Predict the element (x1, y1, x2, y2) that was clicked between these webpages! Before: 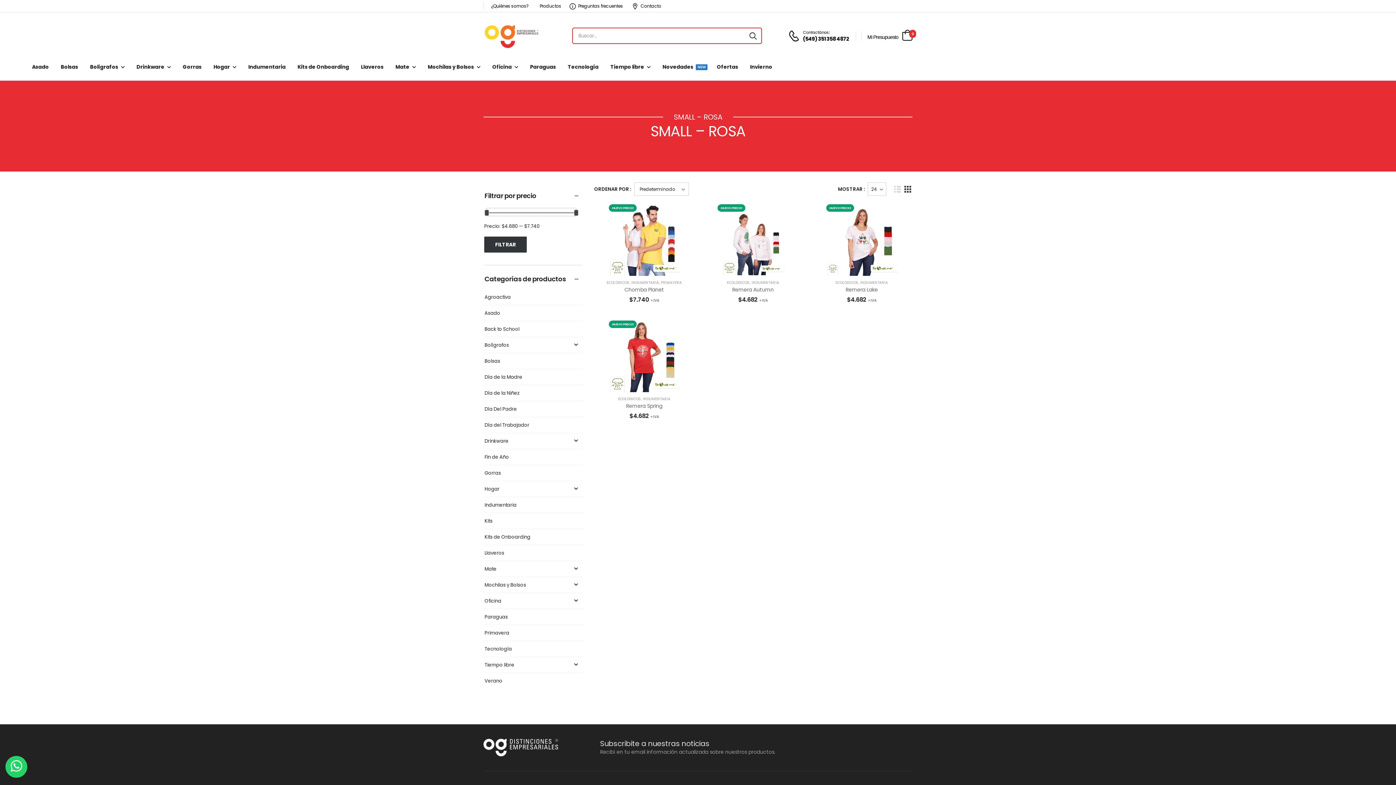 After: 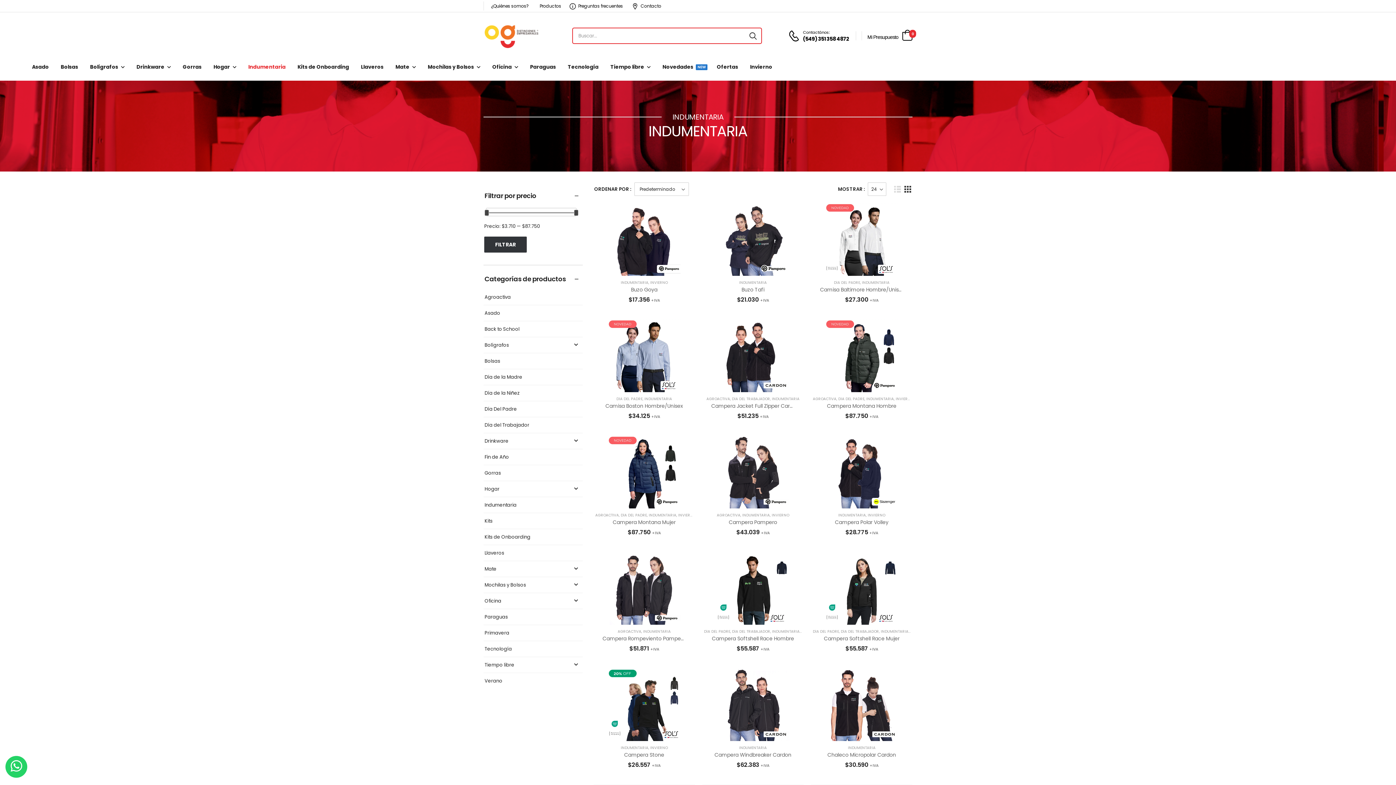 Action: label: INDUMENTARIA bbox: (631, 280, 659, 285)